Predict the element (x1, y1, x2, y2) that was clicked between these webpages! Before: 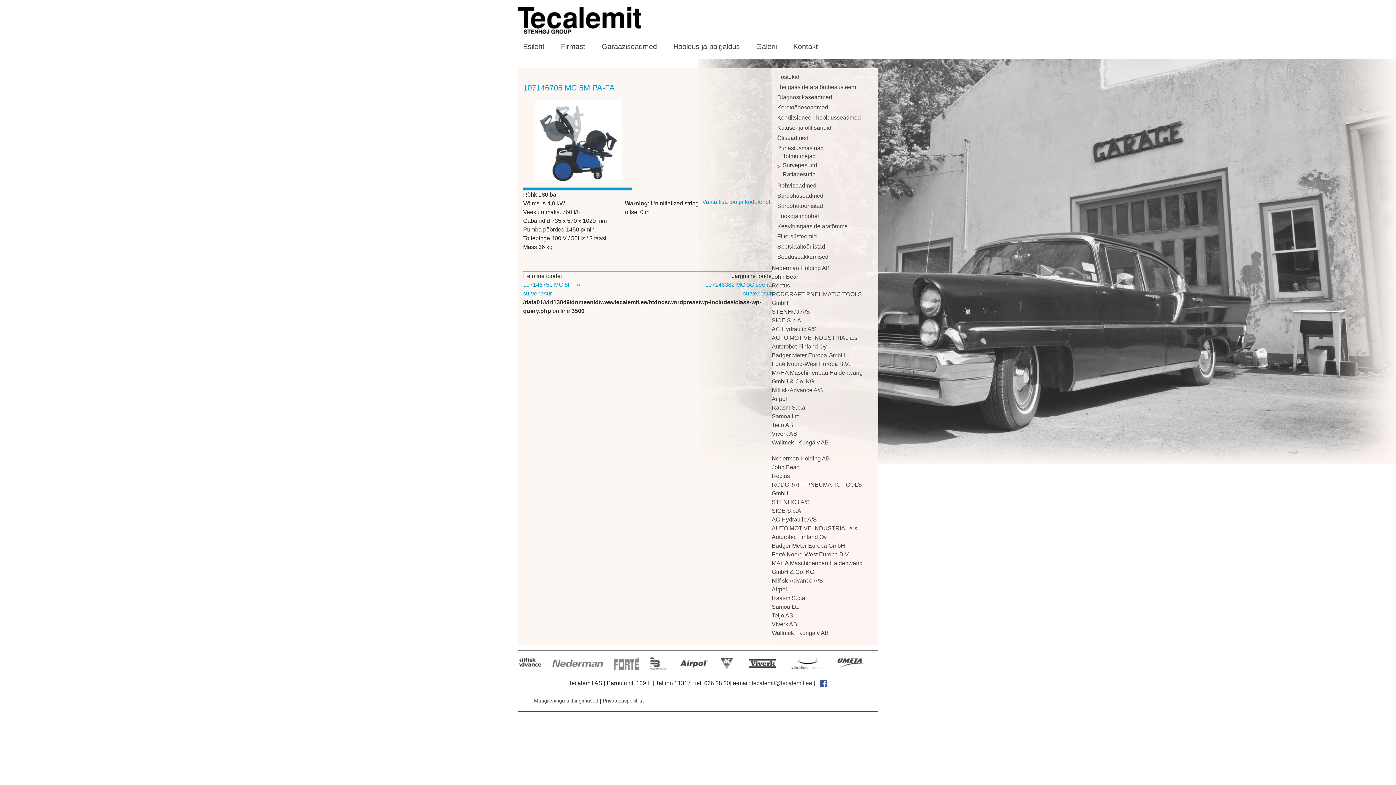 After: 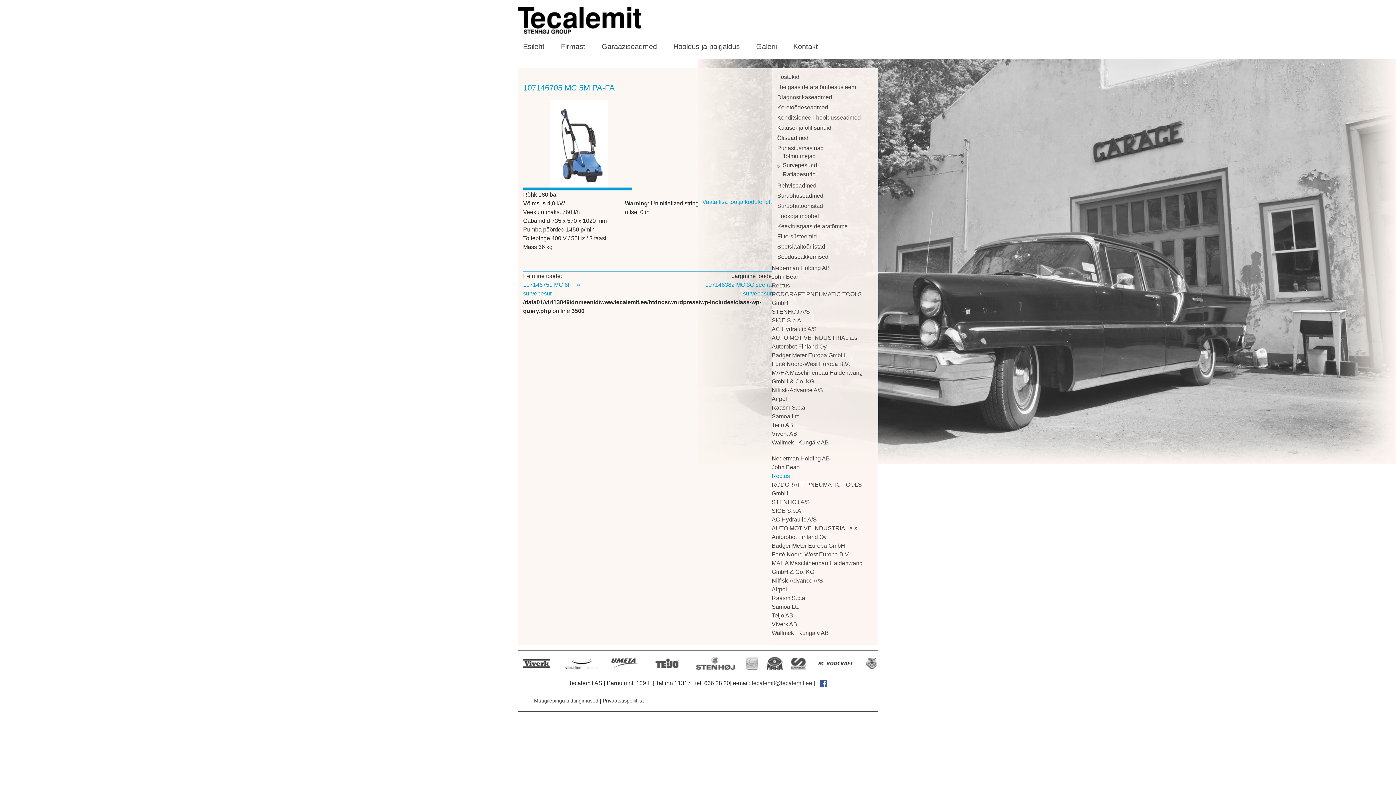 Action: bbox: (771, 473, 790, 479) label: Rectus